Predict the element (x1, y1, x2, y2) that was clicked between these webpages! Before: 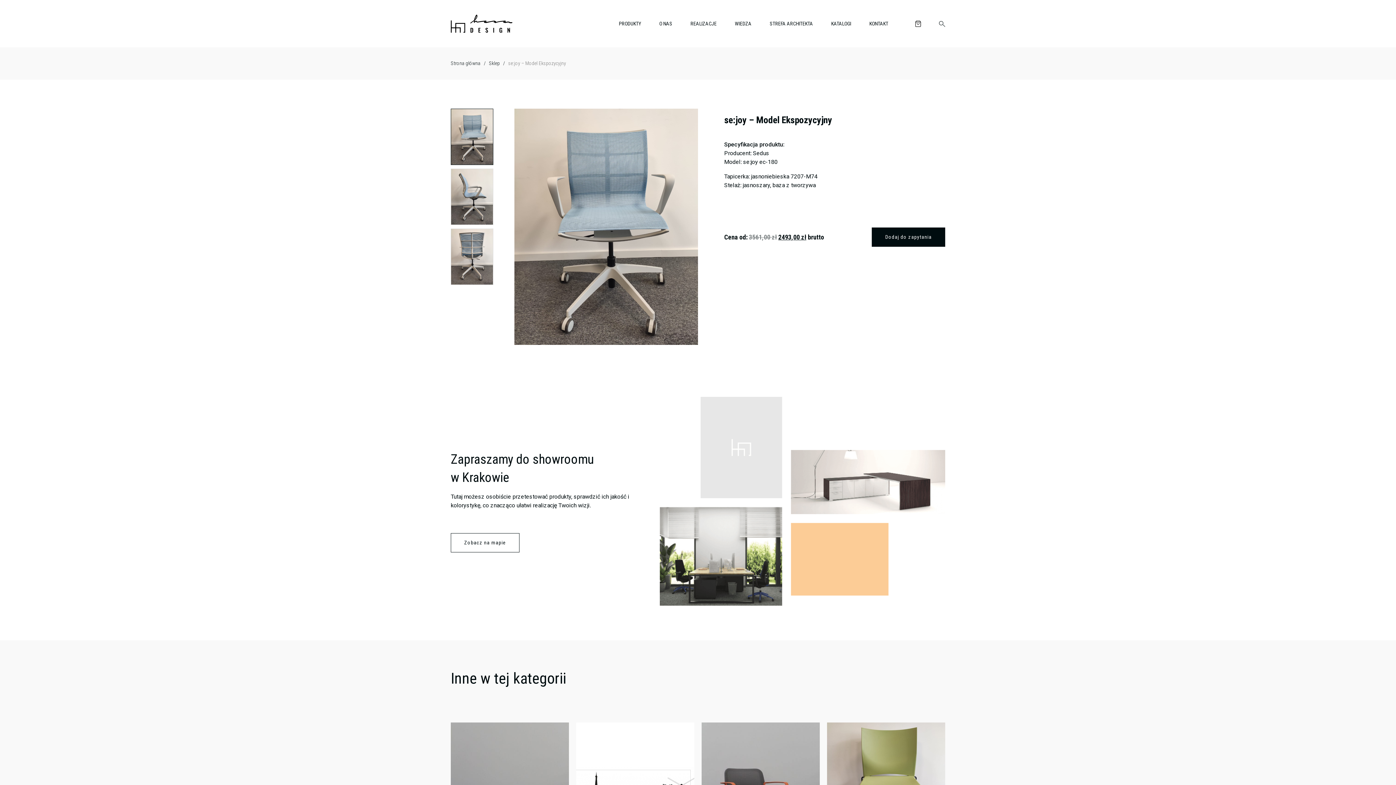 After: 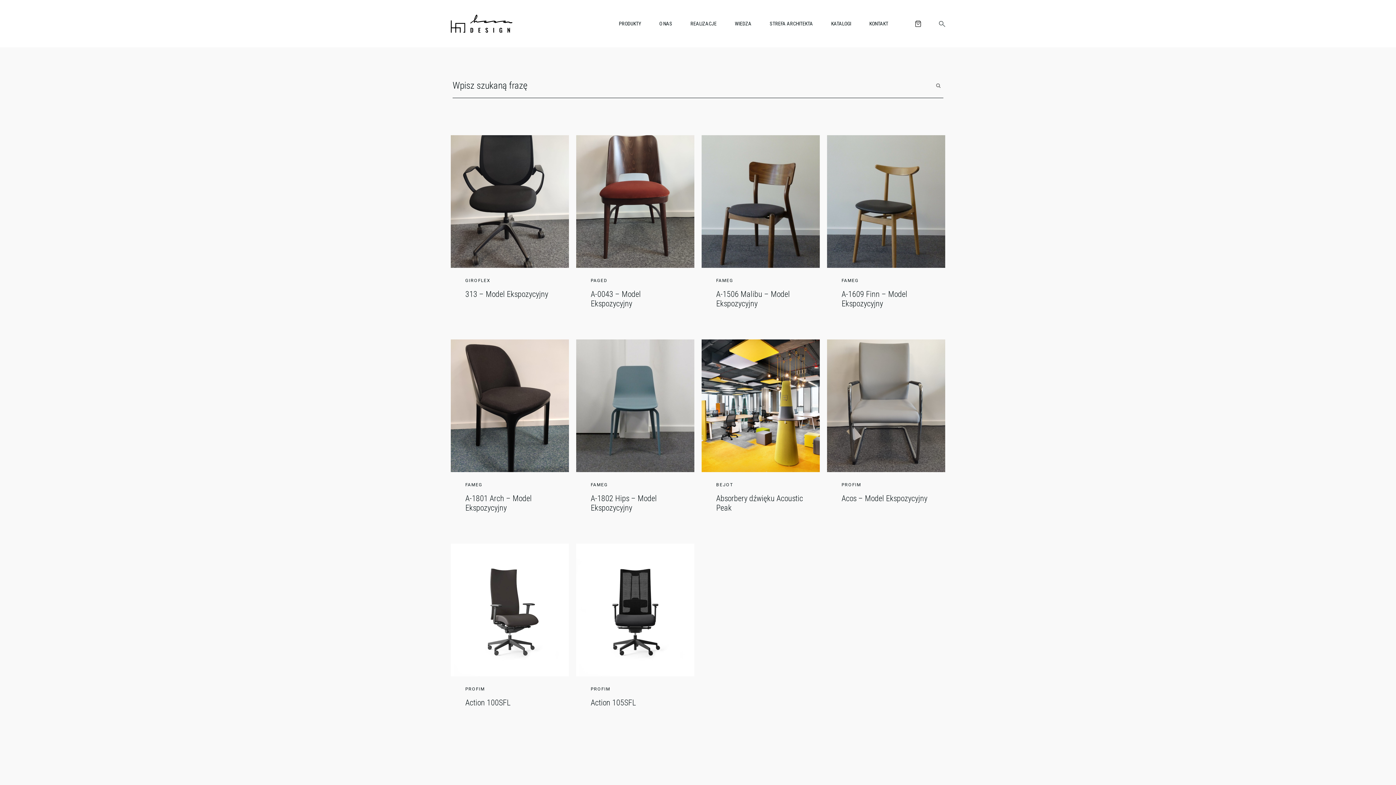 Action: bbox: (939, 20, 945, 26)